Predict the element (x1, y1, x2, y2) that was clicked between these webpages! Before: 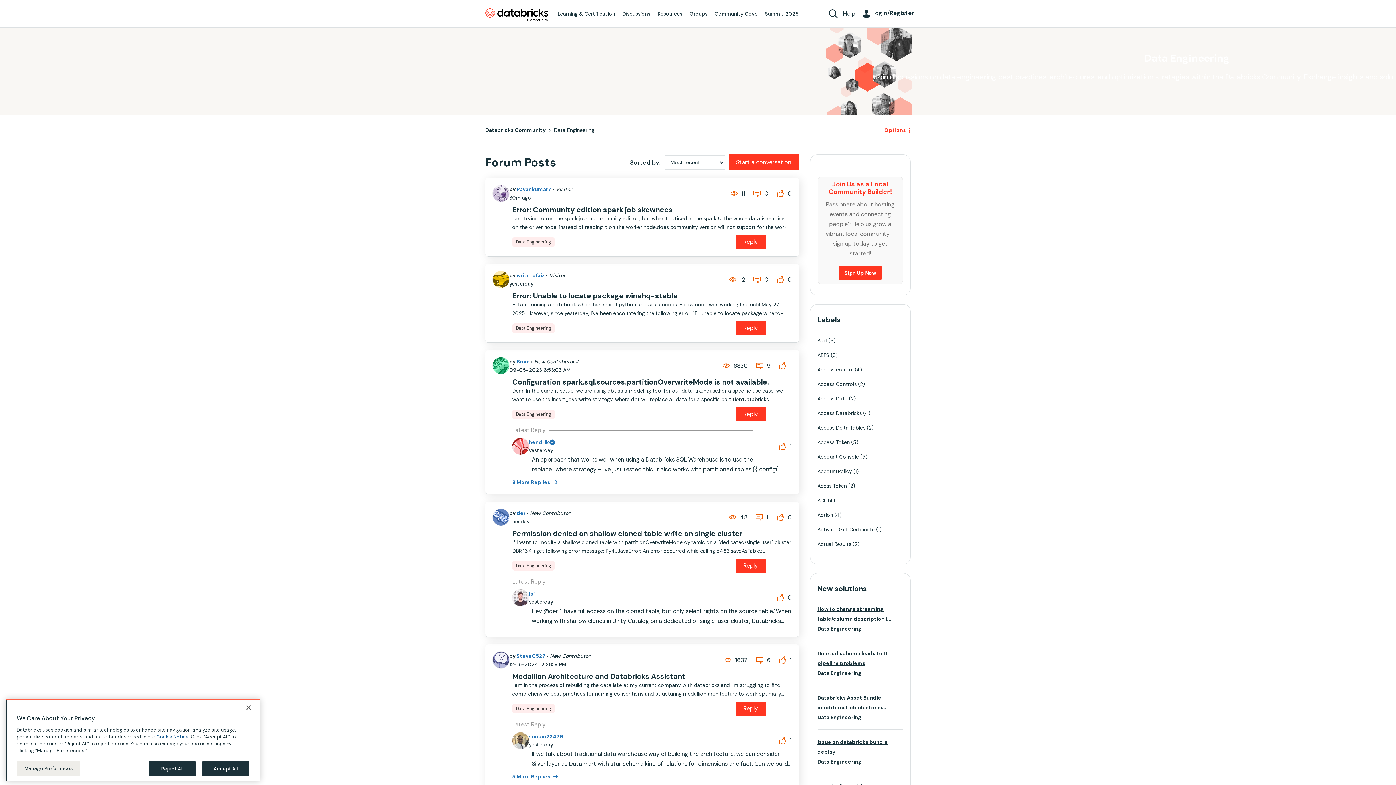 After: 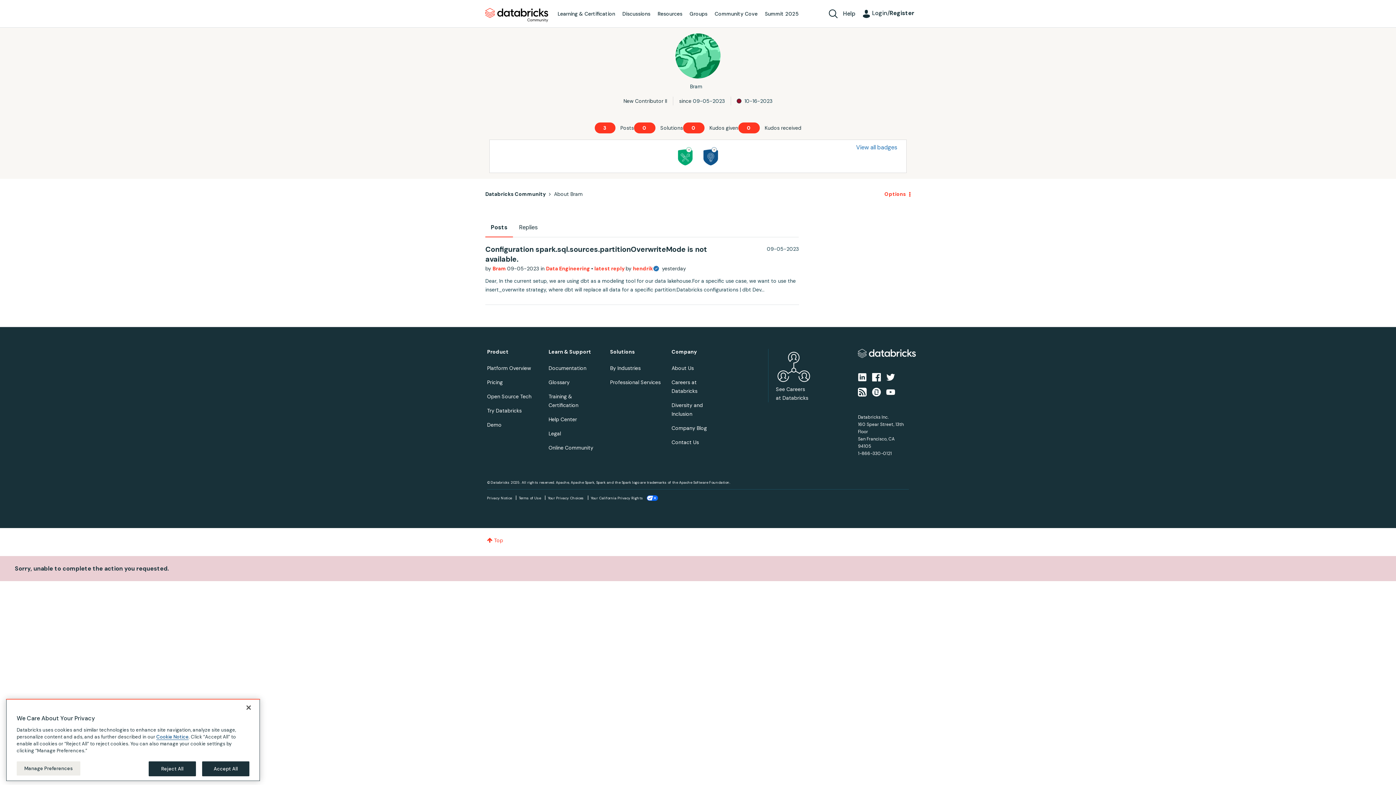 Action: label: Bram  bbox: (516, 358, 531, 364)